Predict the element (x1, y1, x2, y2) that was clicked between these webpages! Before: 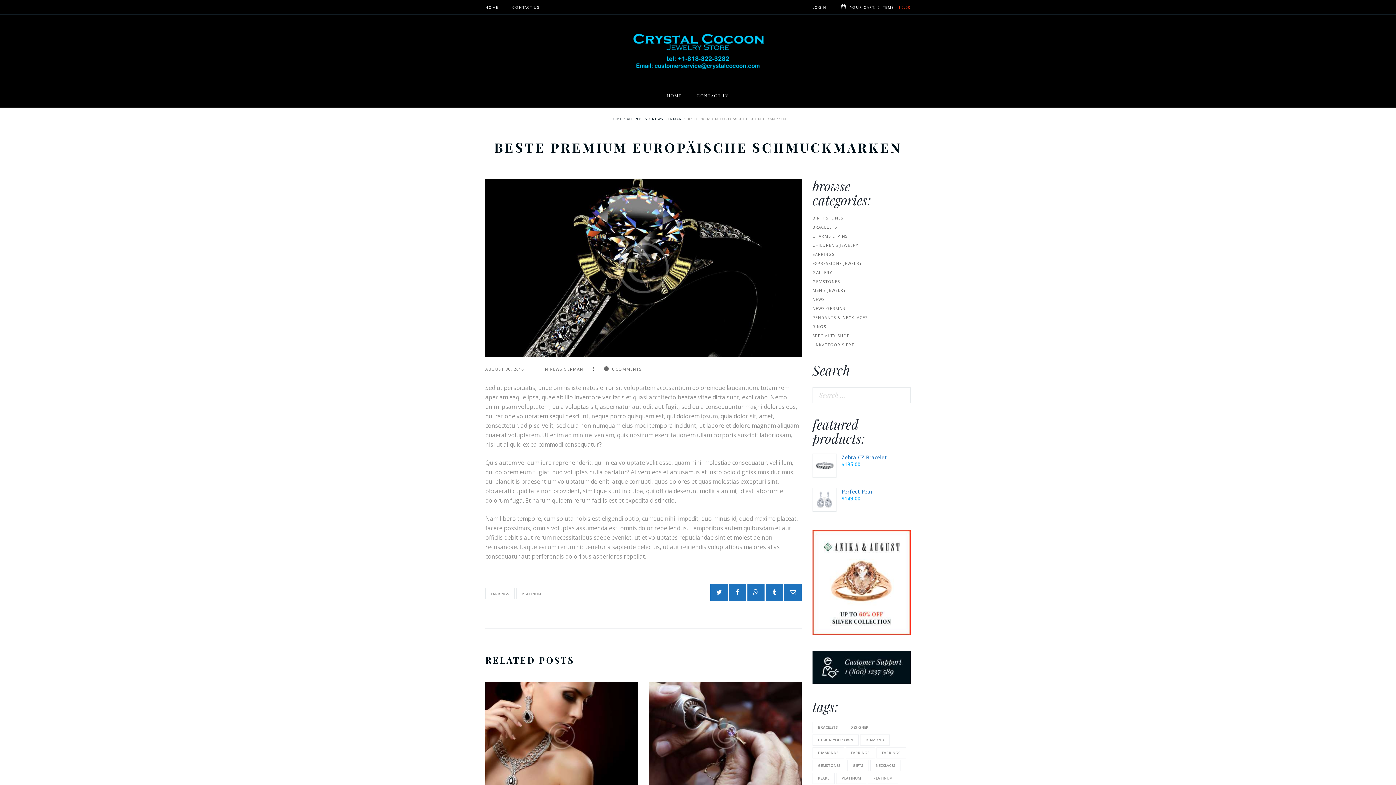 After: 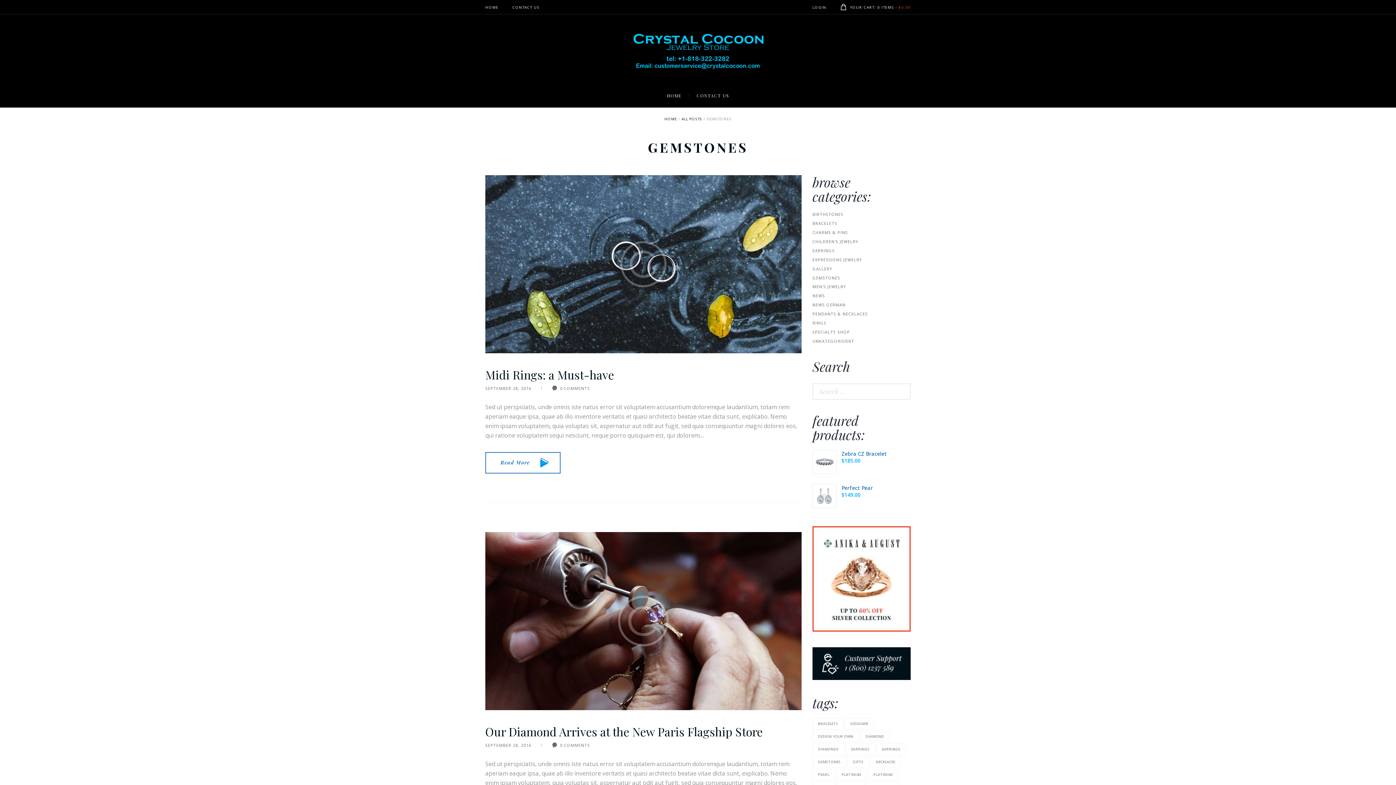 Action: label: GEMSTONES bbox: (812, 278, 840, 284)